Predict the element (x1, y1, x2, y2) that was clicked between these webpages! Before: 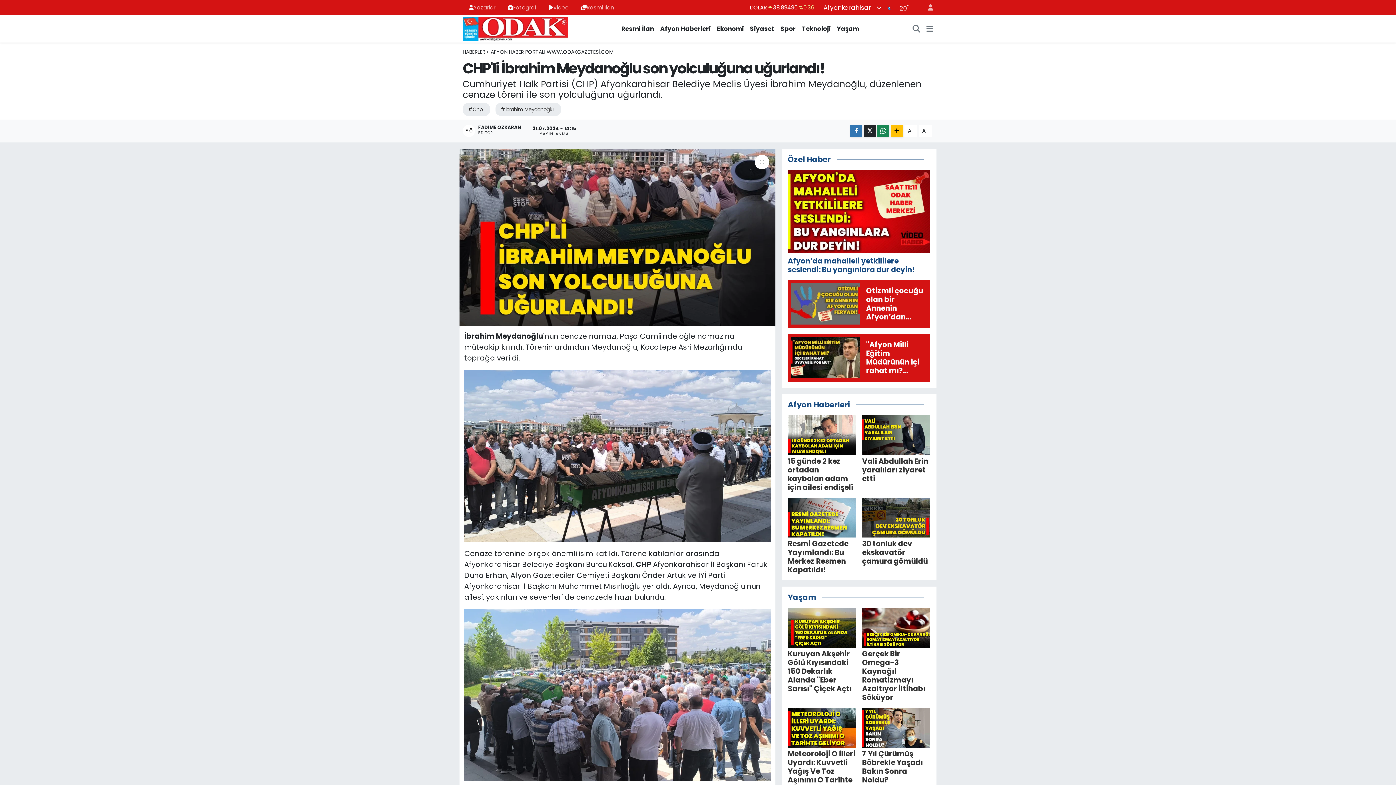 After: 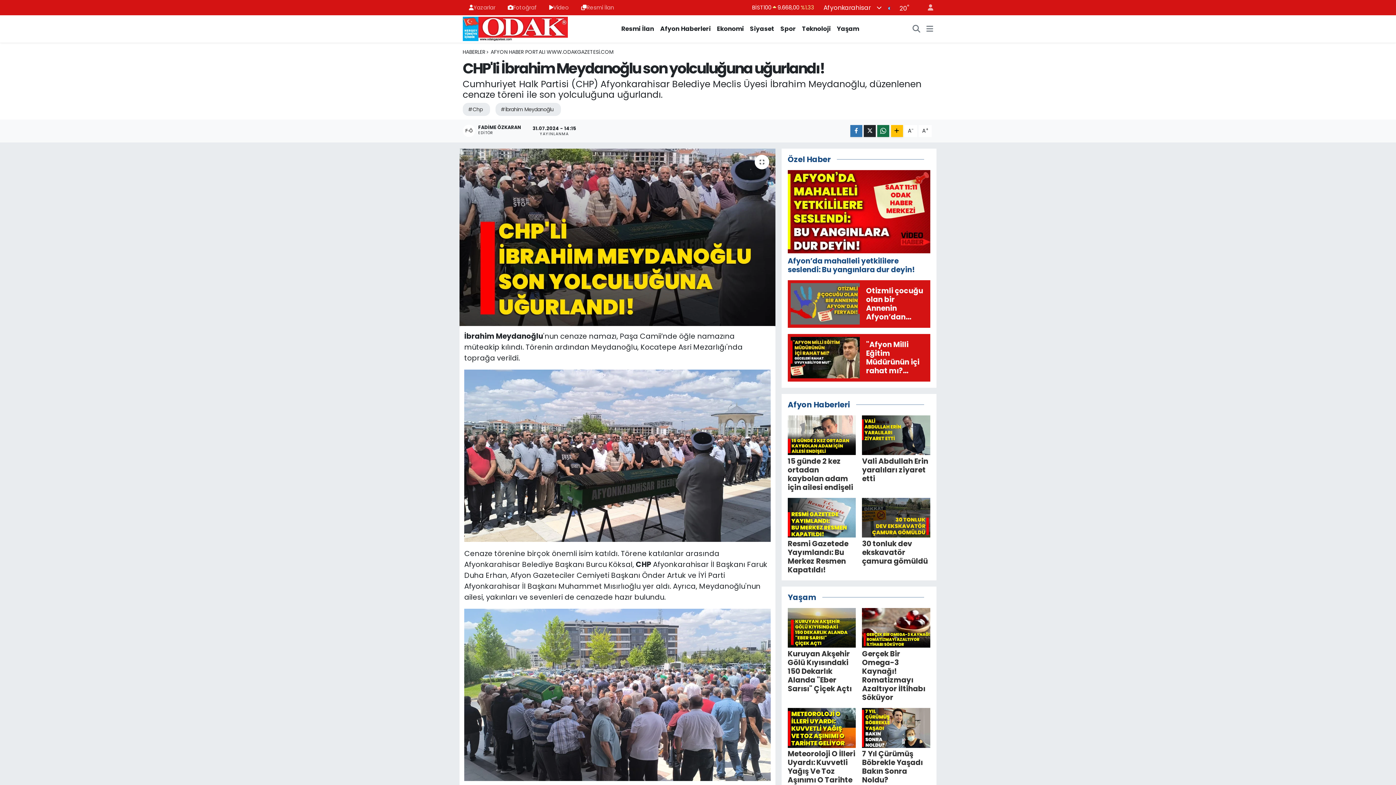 Action: bbox: (877, 125, 889, 137)